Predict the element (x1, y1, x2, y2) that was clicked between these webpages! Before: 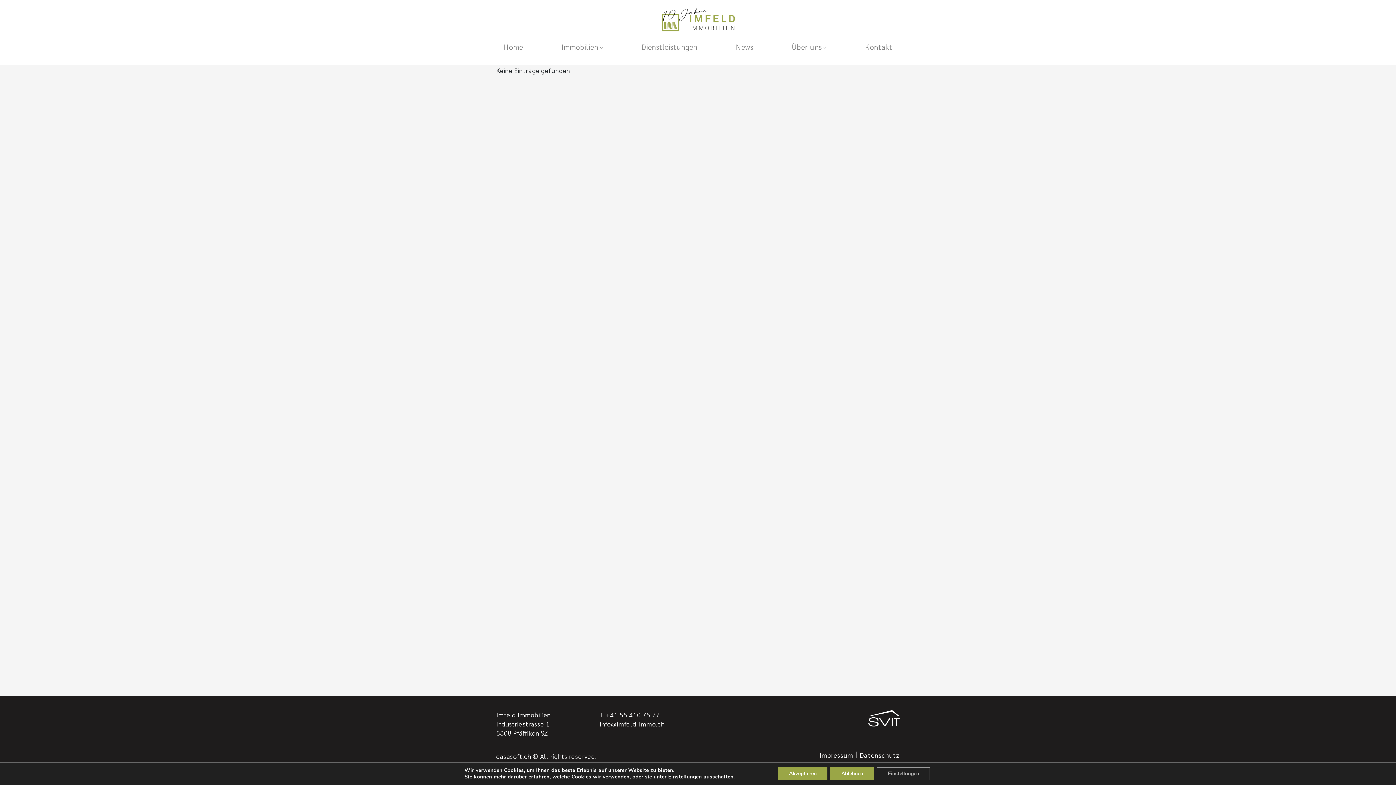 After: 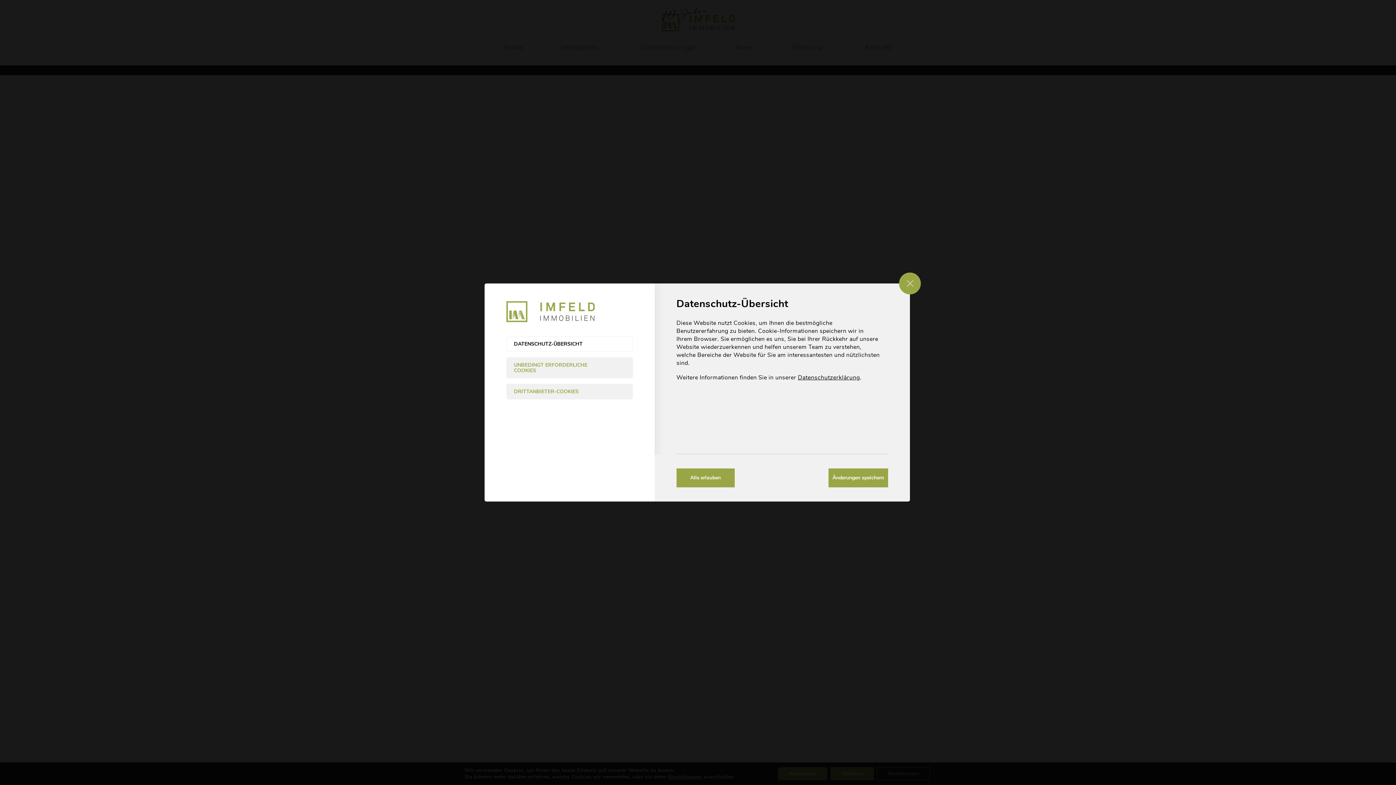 Action: bbox: (887, 767, 943, 780) label: Einstellungen